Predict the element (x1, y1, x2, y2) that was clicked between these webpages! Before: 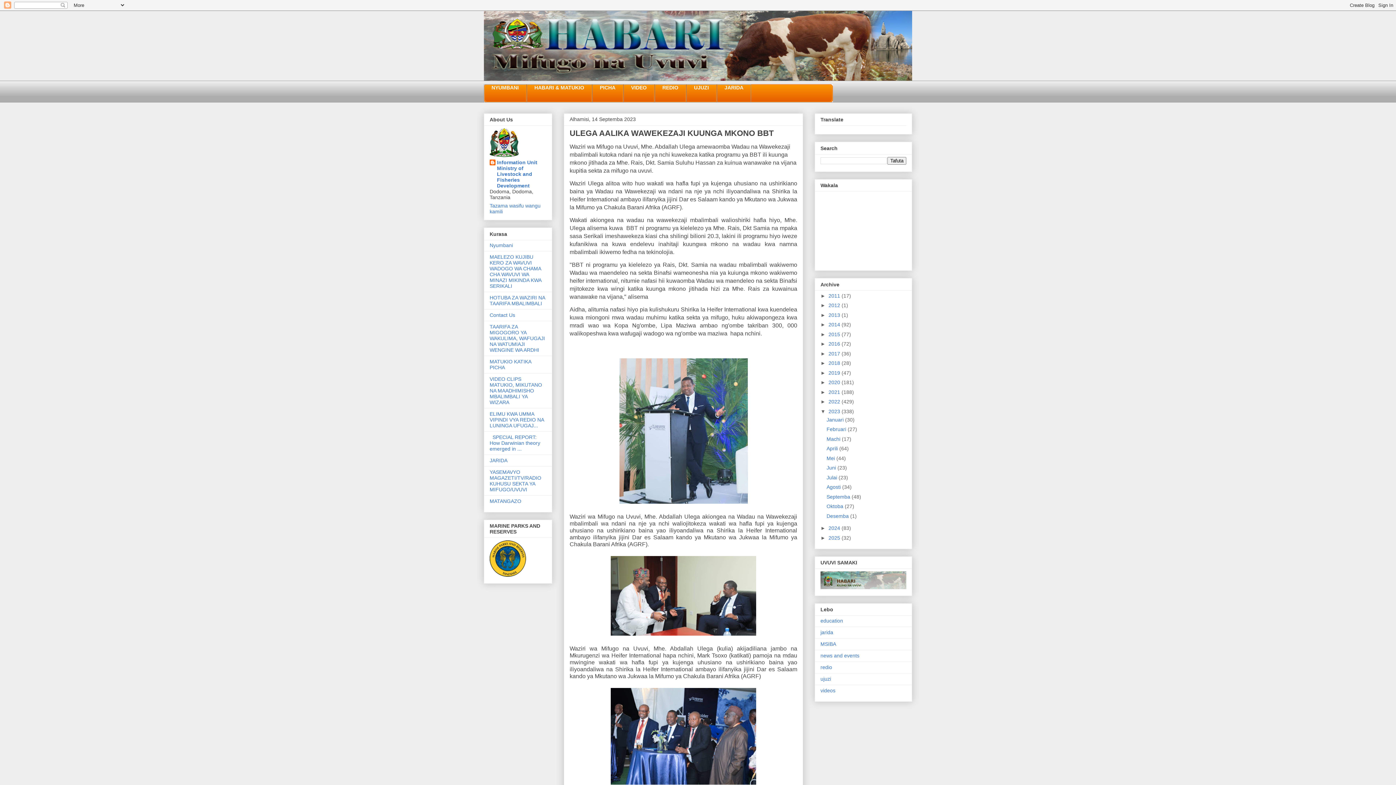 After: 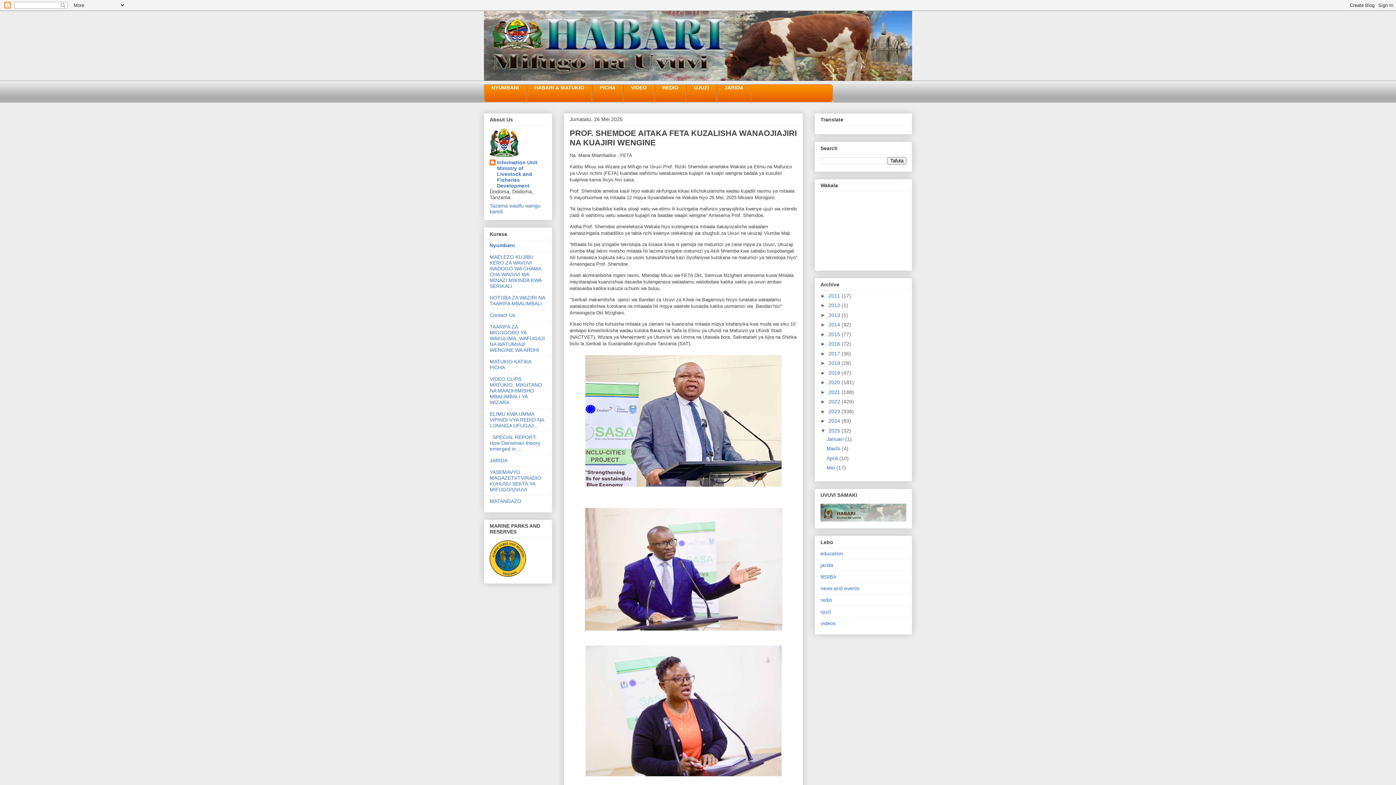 Action: bbox: (489, 242, 513, 248) label: Nyumbani